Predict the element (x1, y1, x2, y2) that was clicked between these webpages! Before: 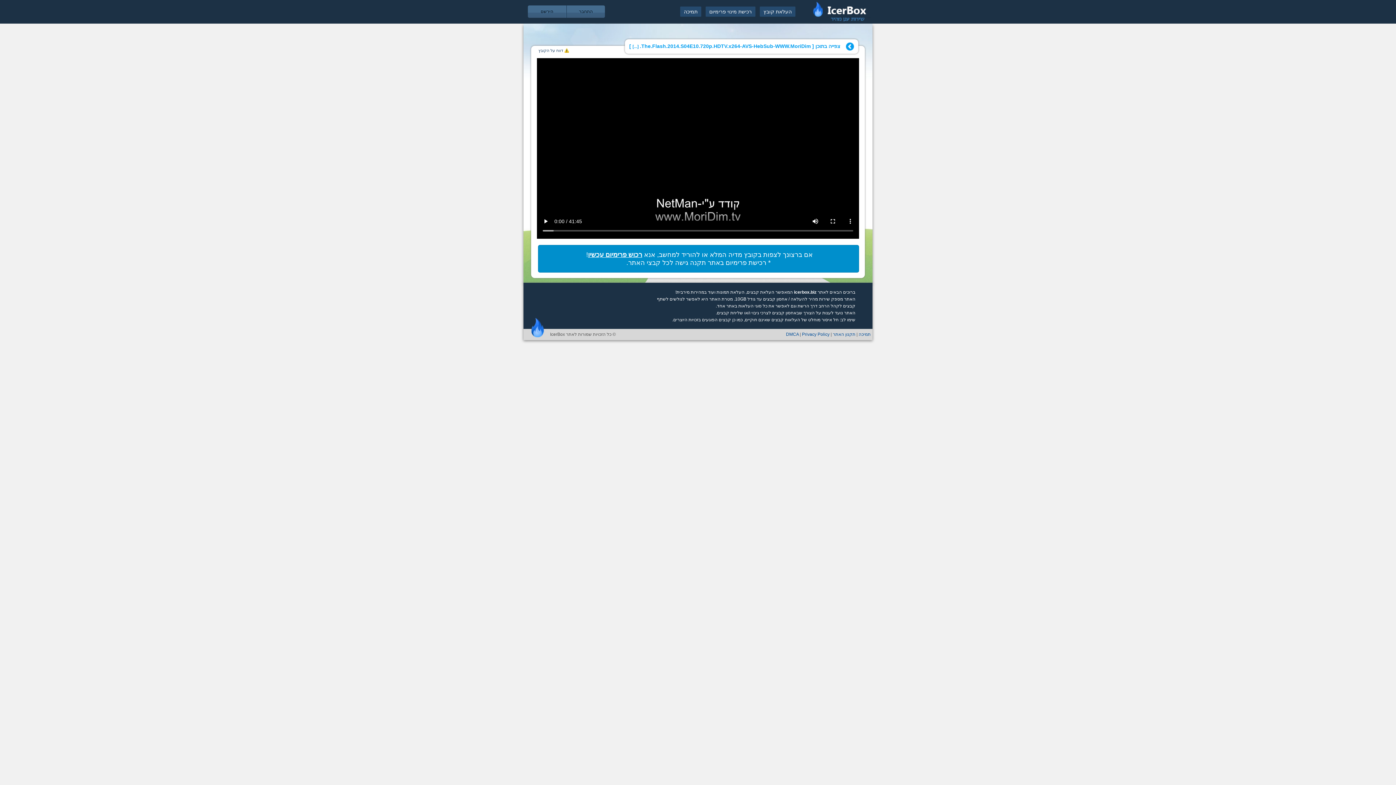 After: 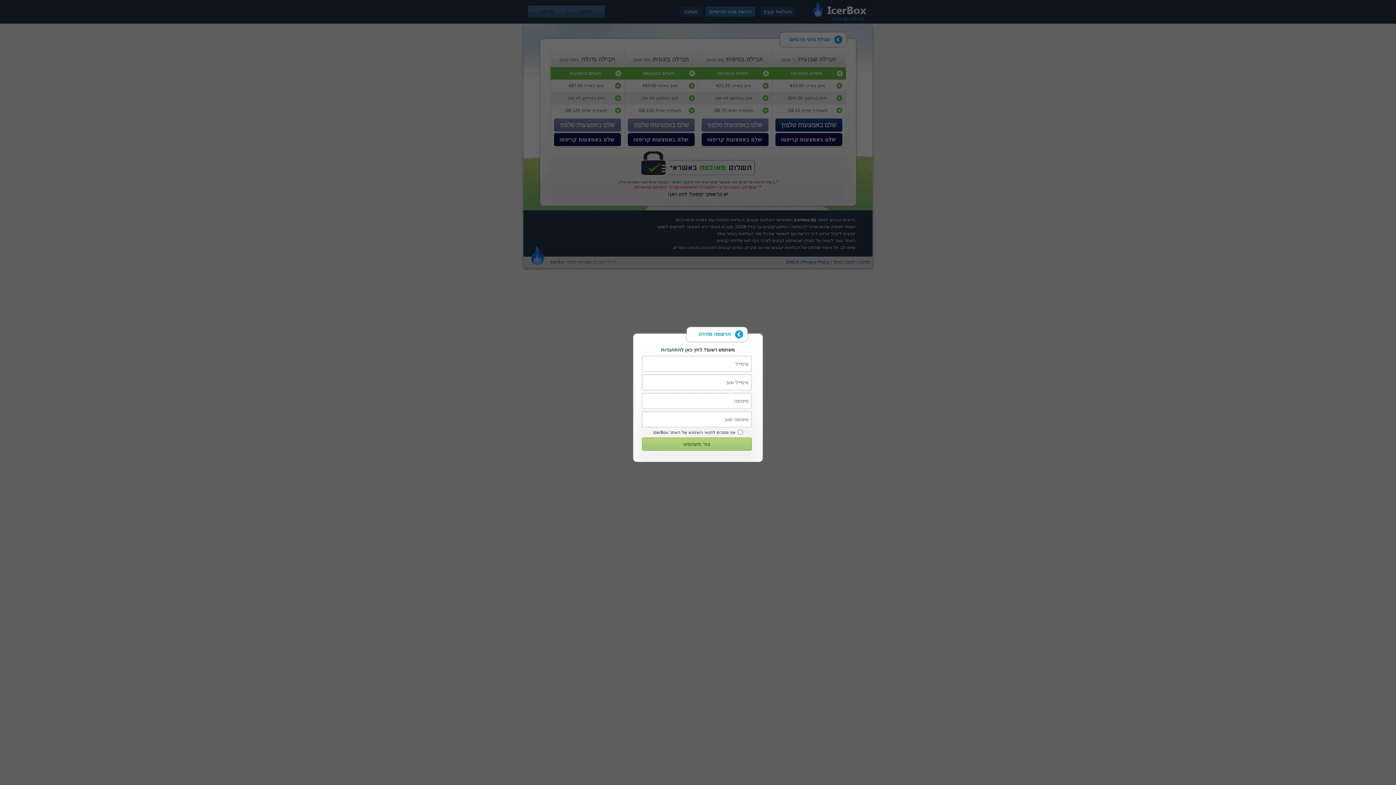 Action: bbox: (588, 251, 642, 258) label: רכוש פרימיום עכשיו